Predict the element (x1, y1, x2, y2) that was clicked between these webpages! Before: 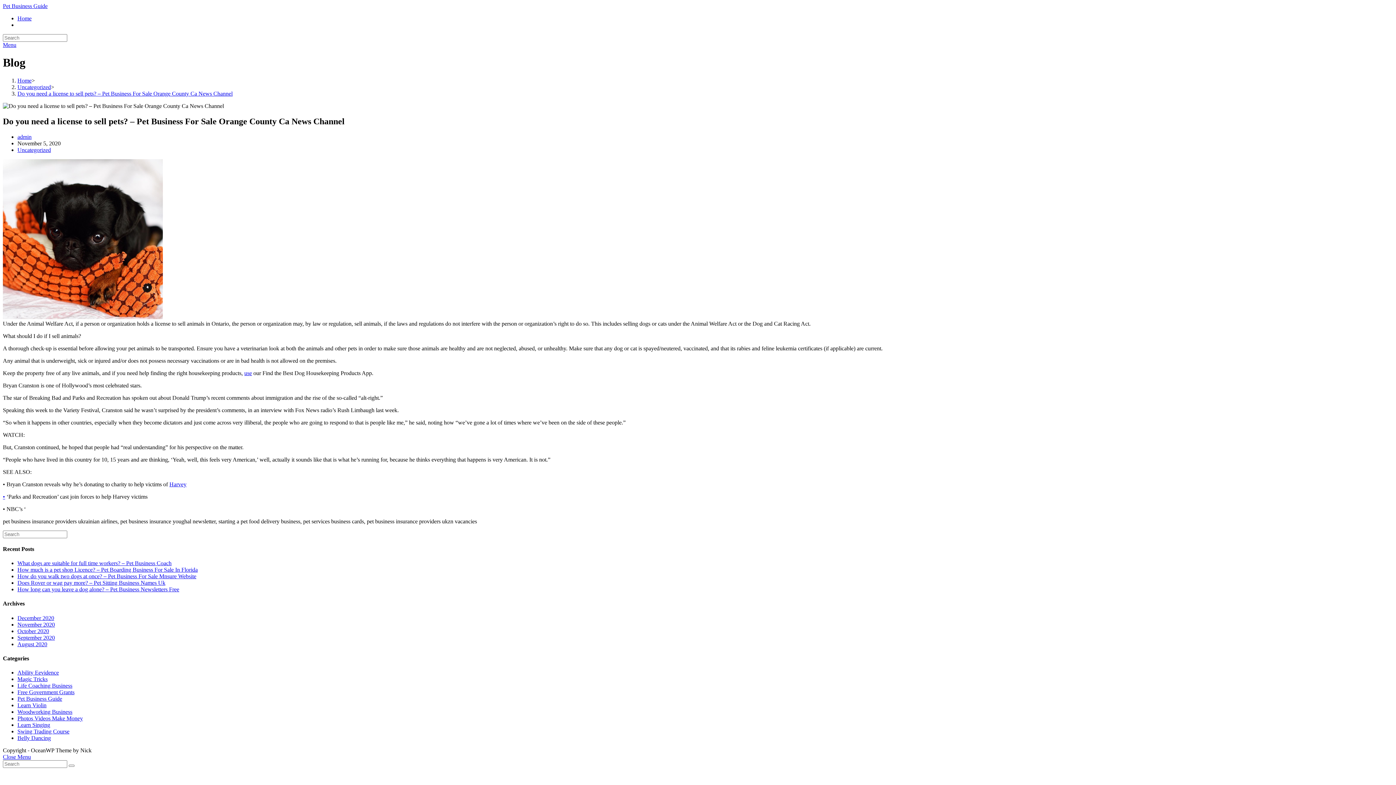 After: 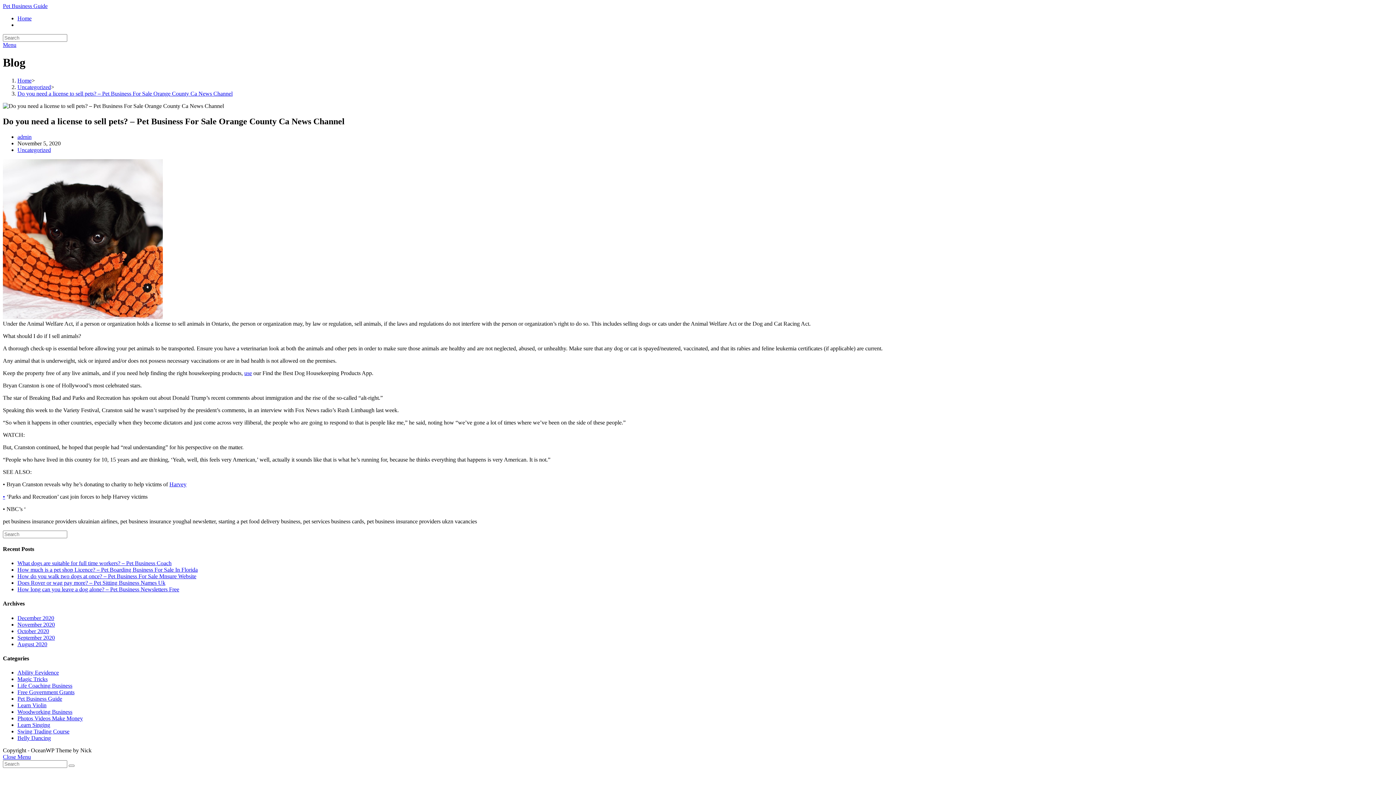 Action: bbox: (17, 90, 232, 96) label: Do you need a license to sell pets? – Pet Business For Sale Orange County Ca News Channel